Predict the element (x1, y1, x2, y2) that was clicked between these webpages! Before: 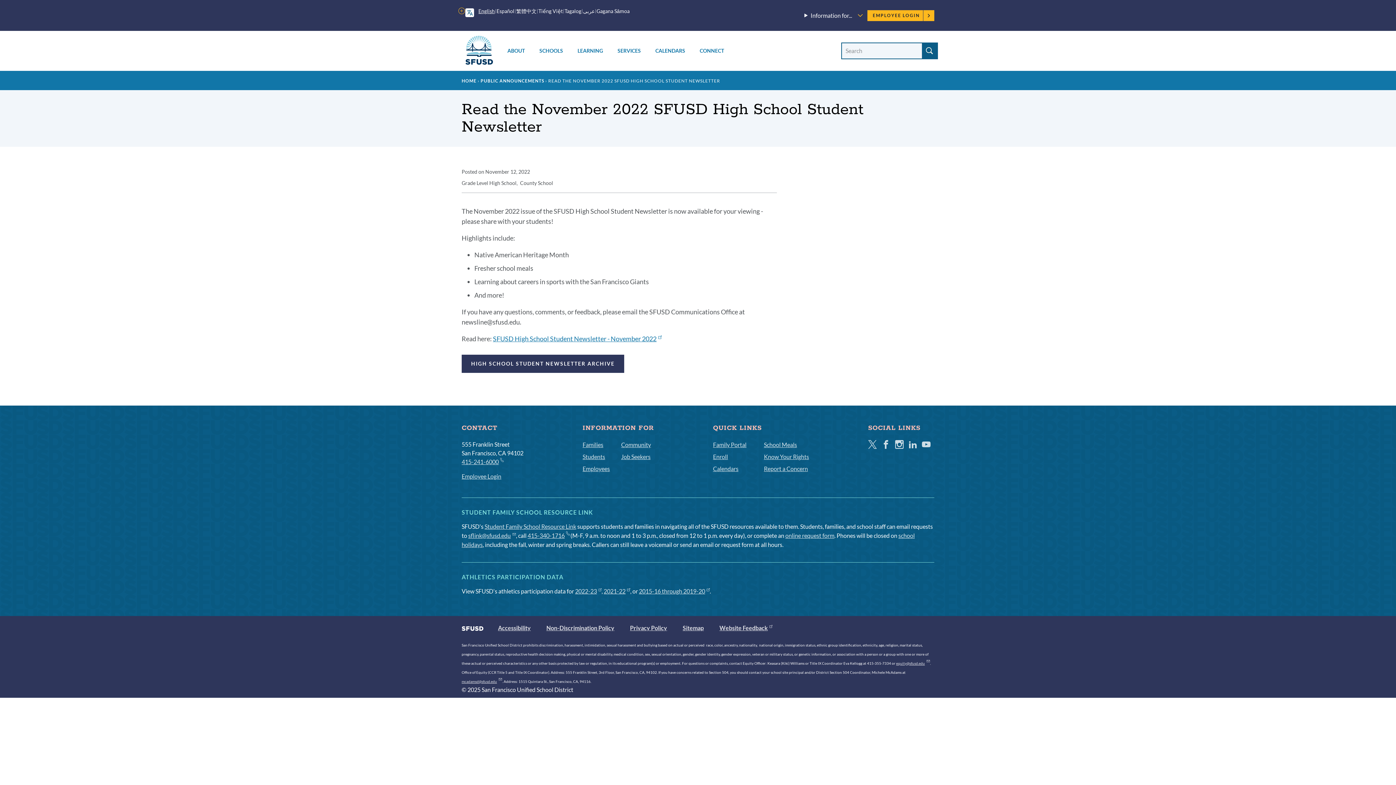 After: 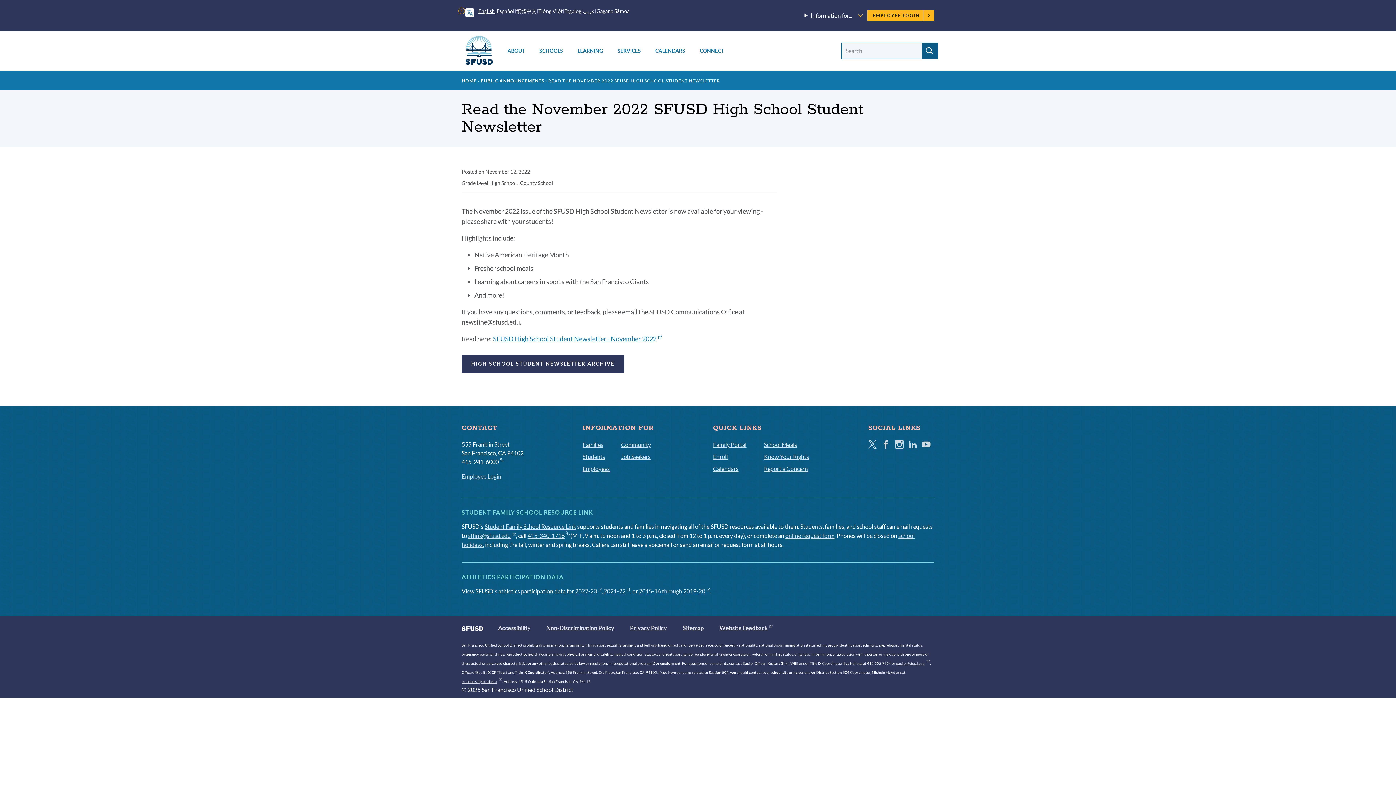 Action: label: 415-241-6000 bbox: (461, 457, 503, 466)